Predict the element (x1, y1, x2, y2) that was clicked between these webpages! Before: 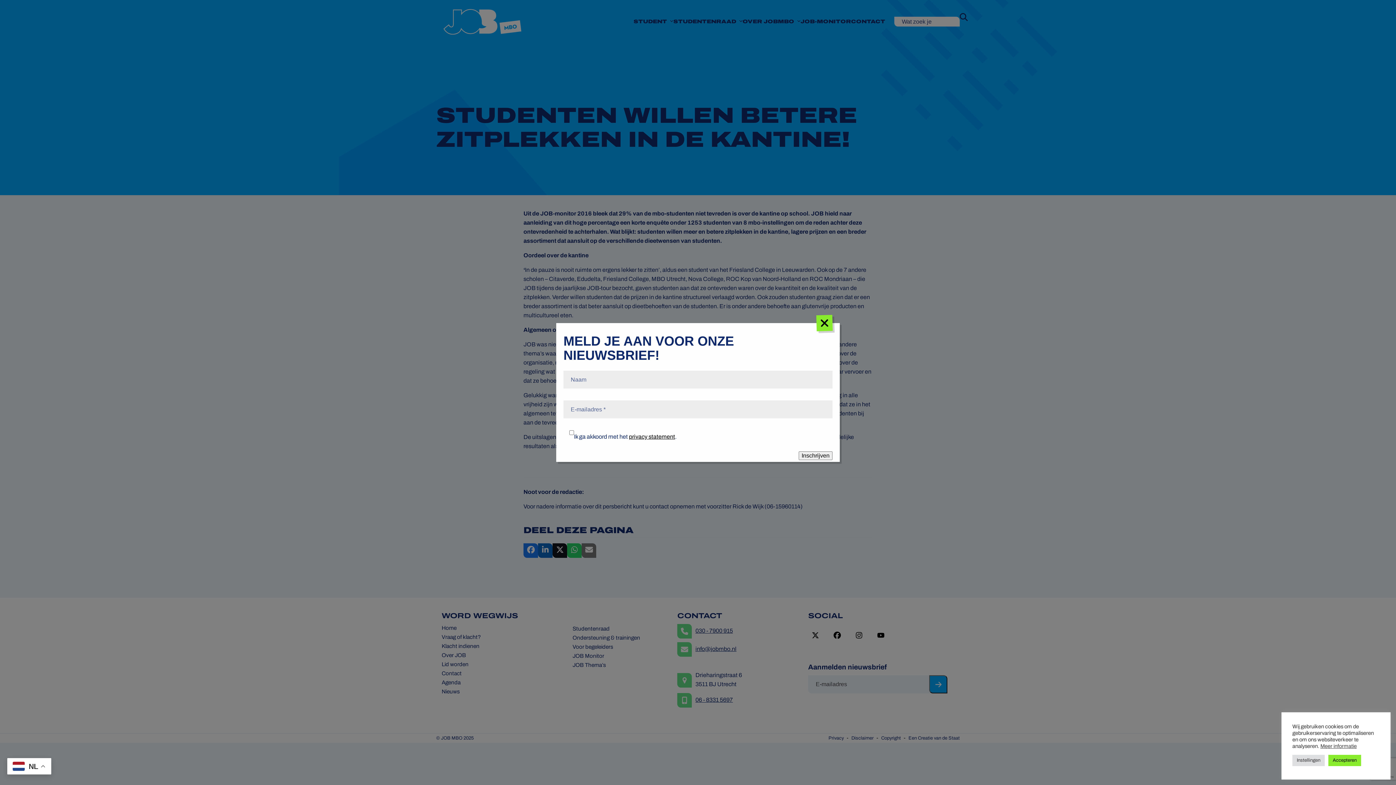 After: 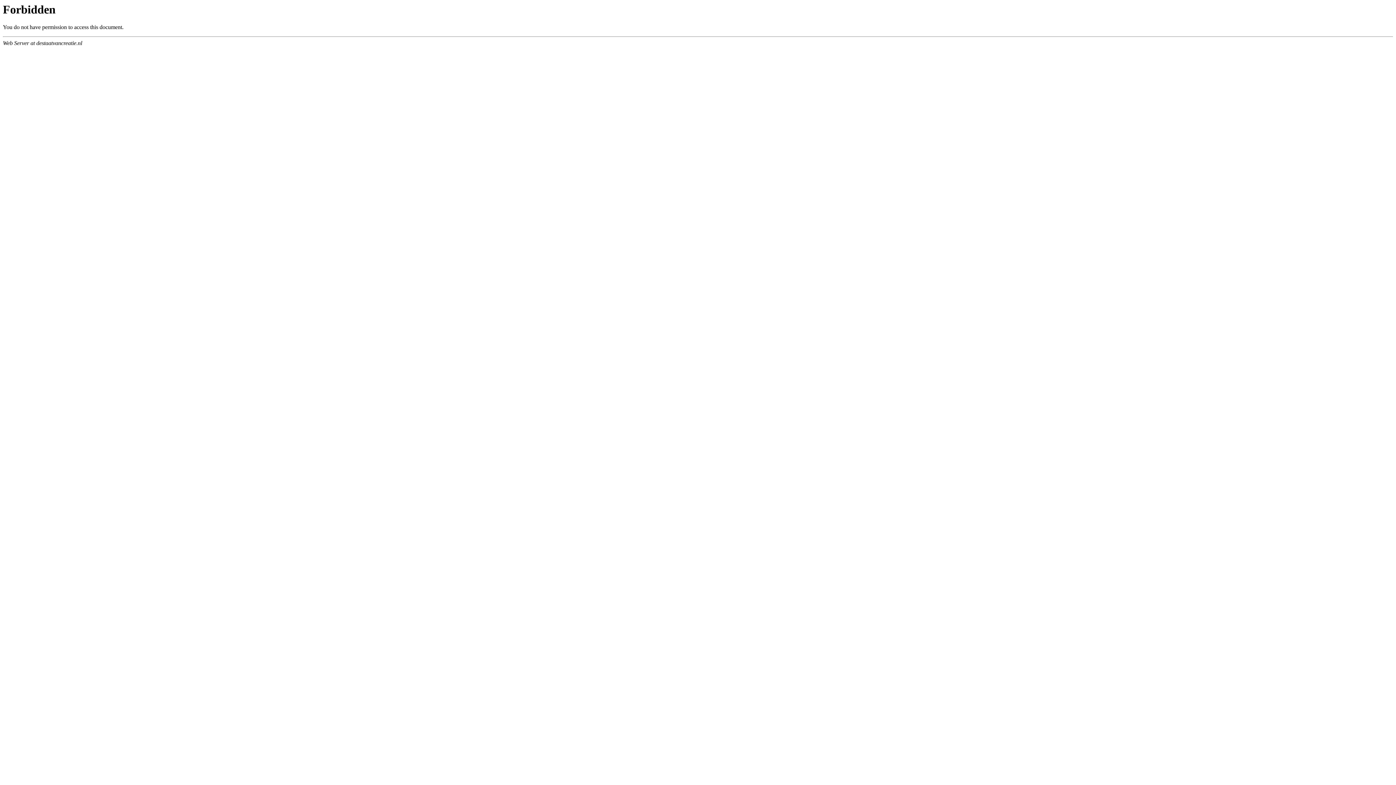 Action: label: Lid worden bbox: (441, 662, 468, 668)